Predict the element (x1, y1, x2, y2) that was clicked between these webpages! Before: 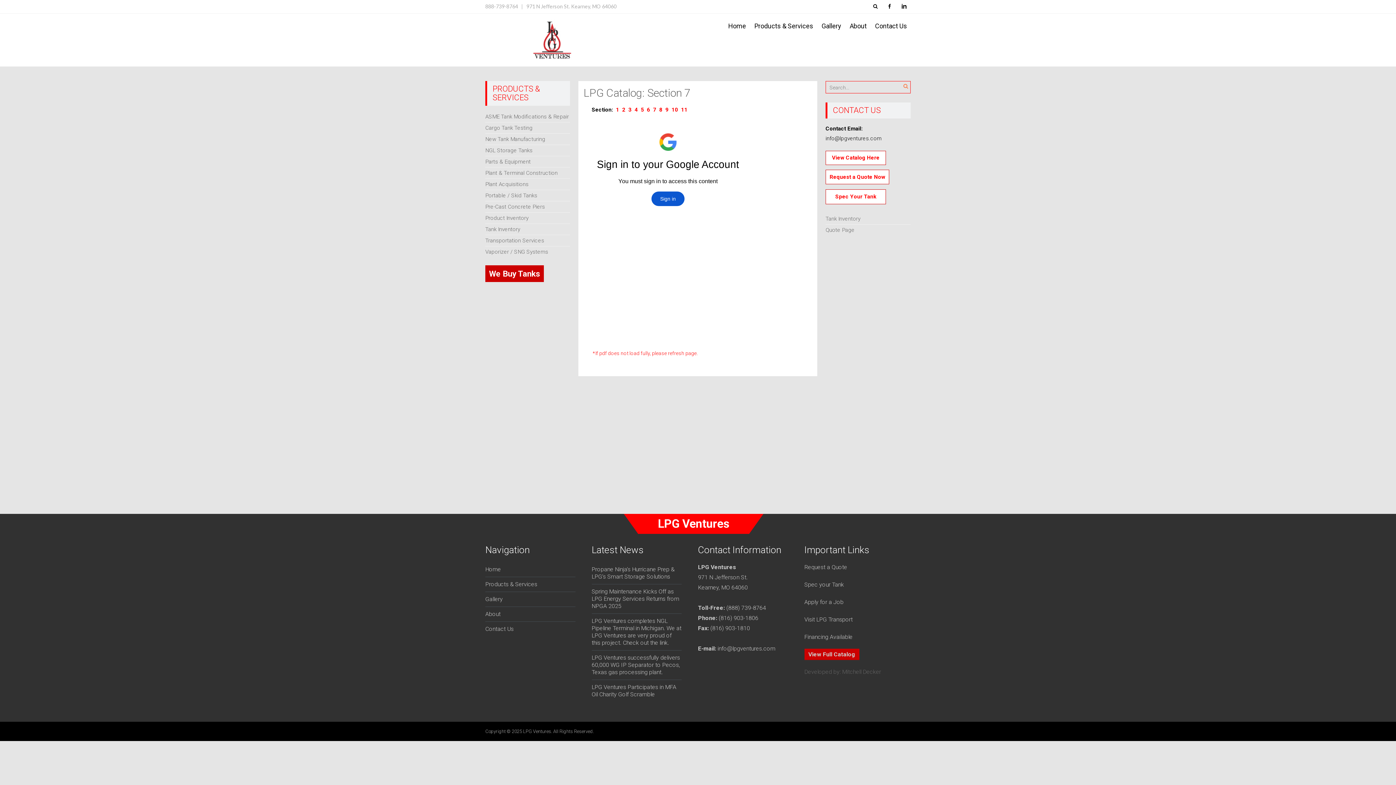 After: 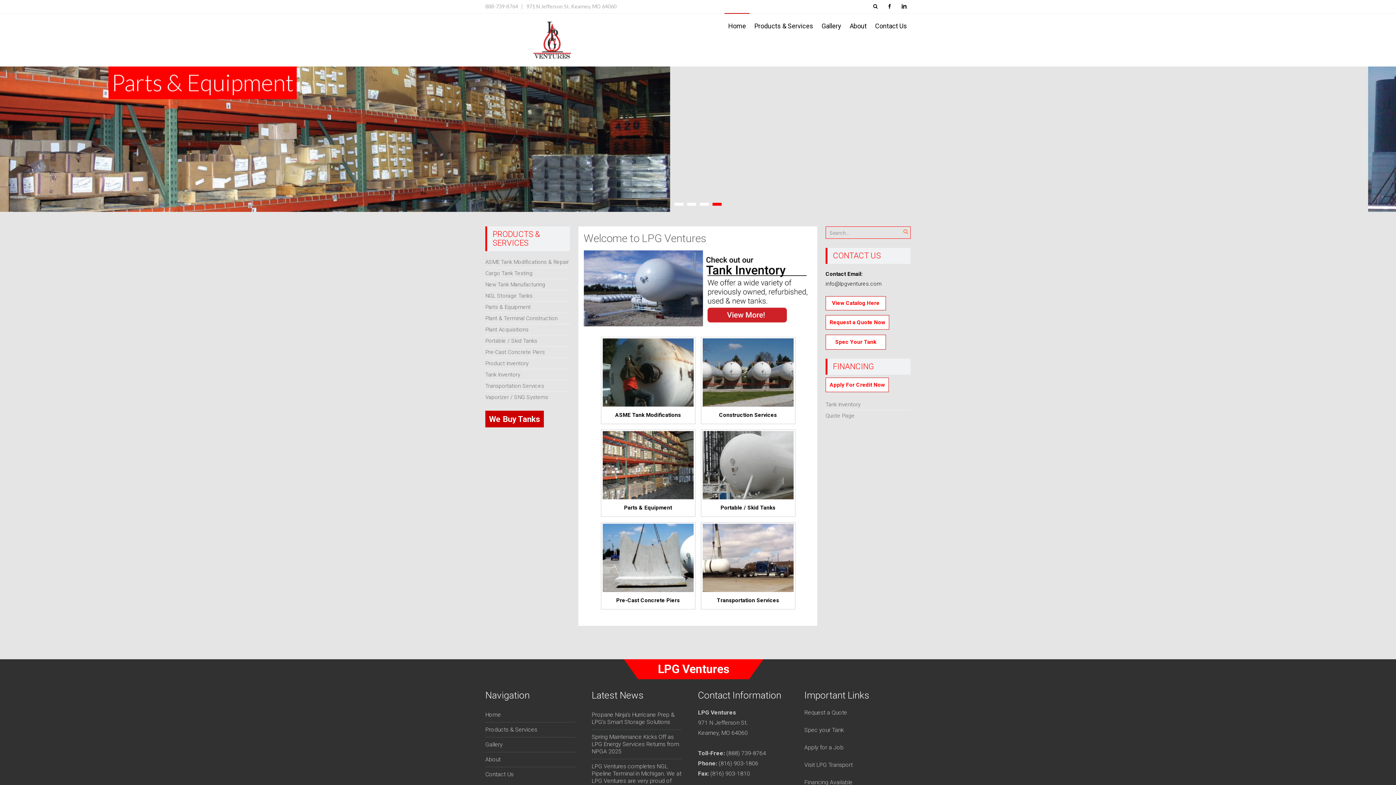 Action: label: Home bbox: (724, 13, 749, 38)